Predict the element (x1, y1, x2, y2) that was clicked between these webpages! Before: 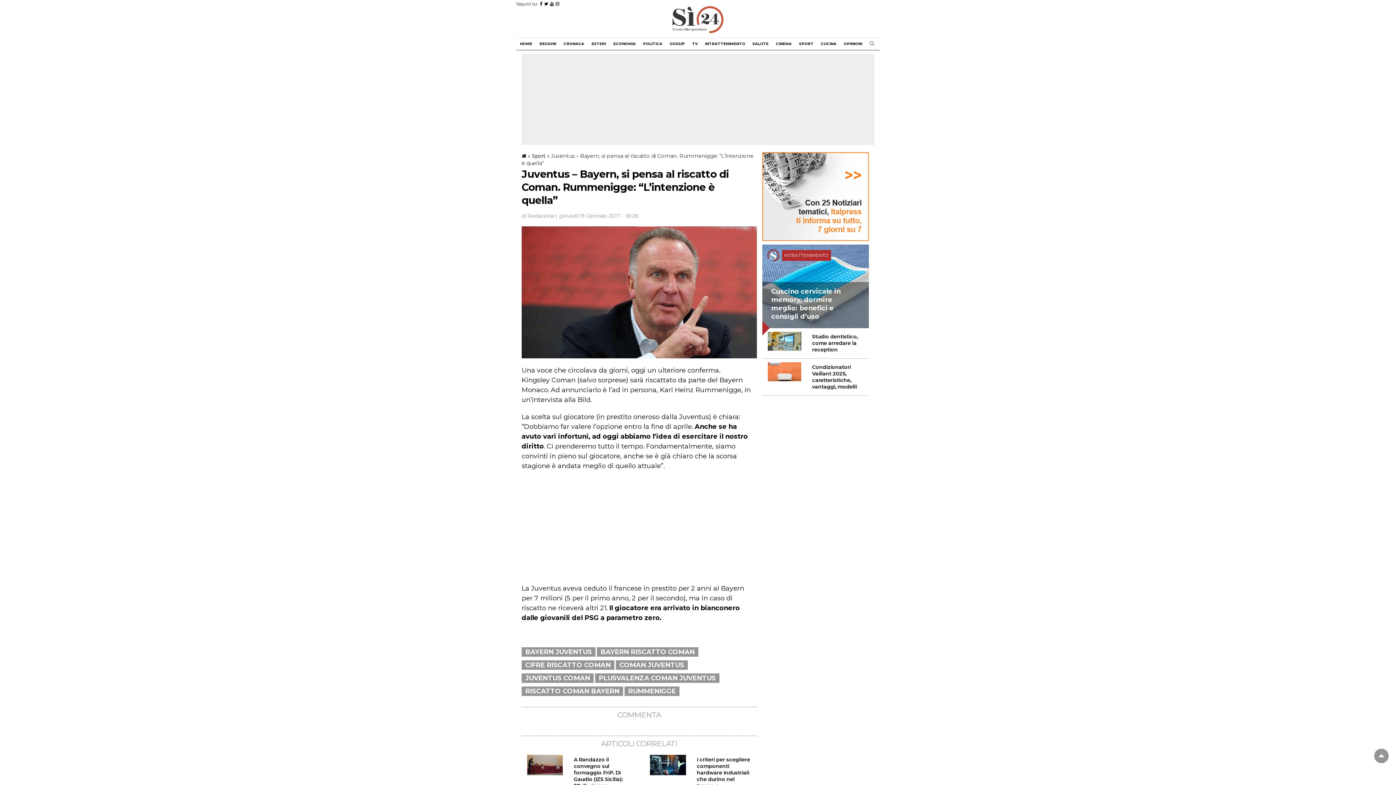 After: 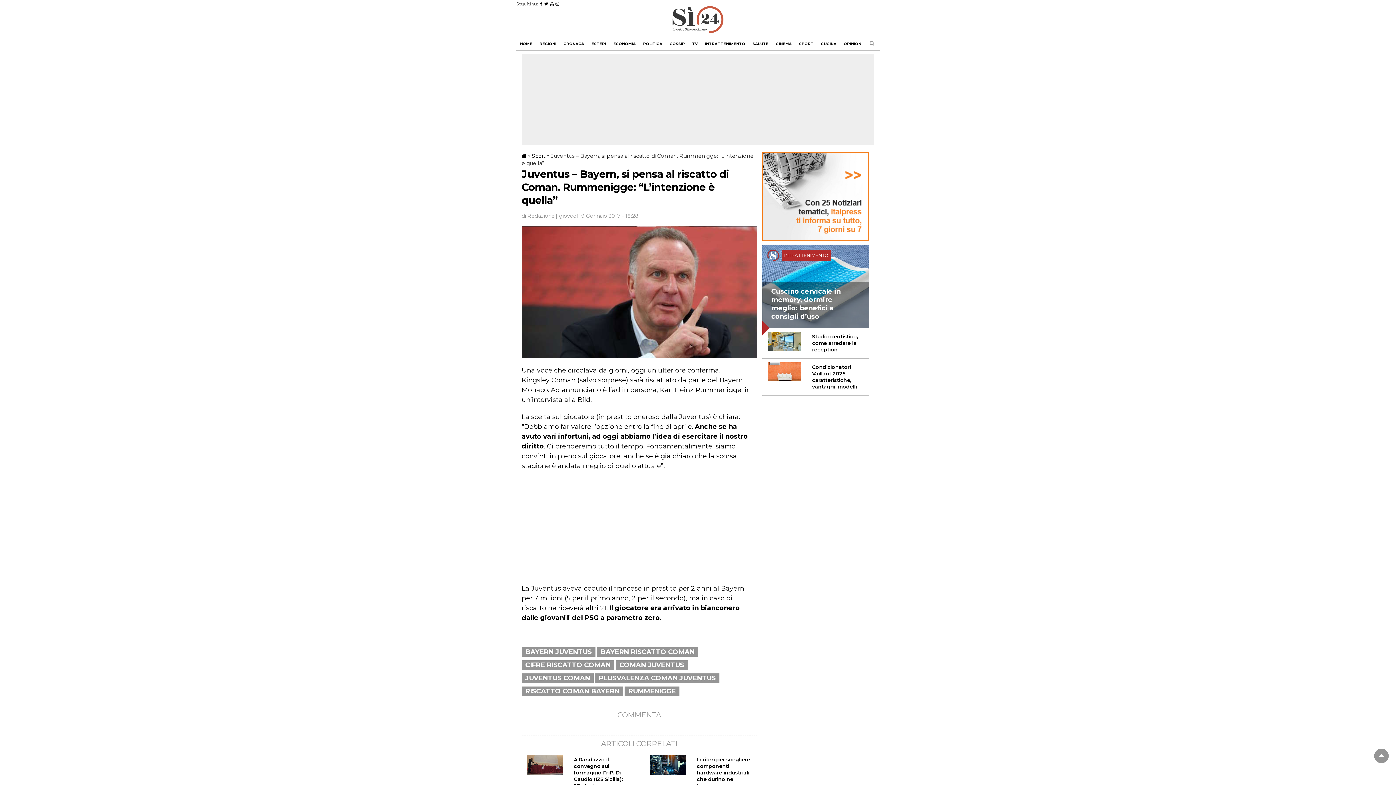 Action: bbox: (555, 1, 559, 6)